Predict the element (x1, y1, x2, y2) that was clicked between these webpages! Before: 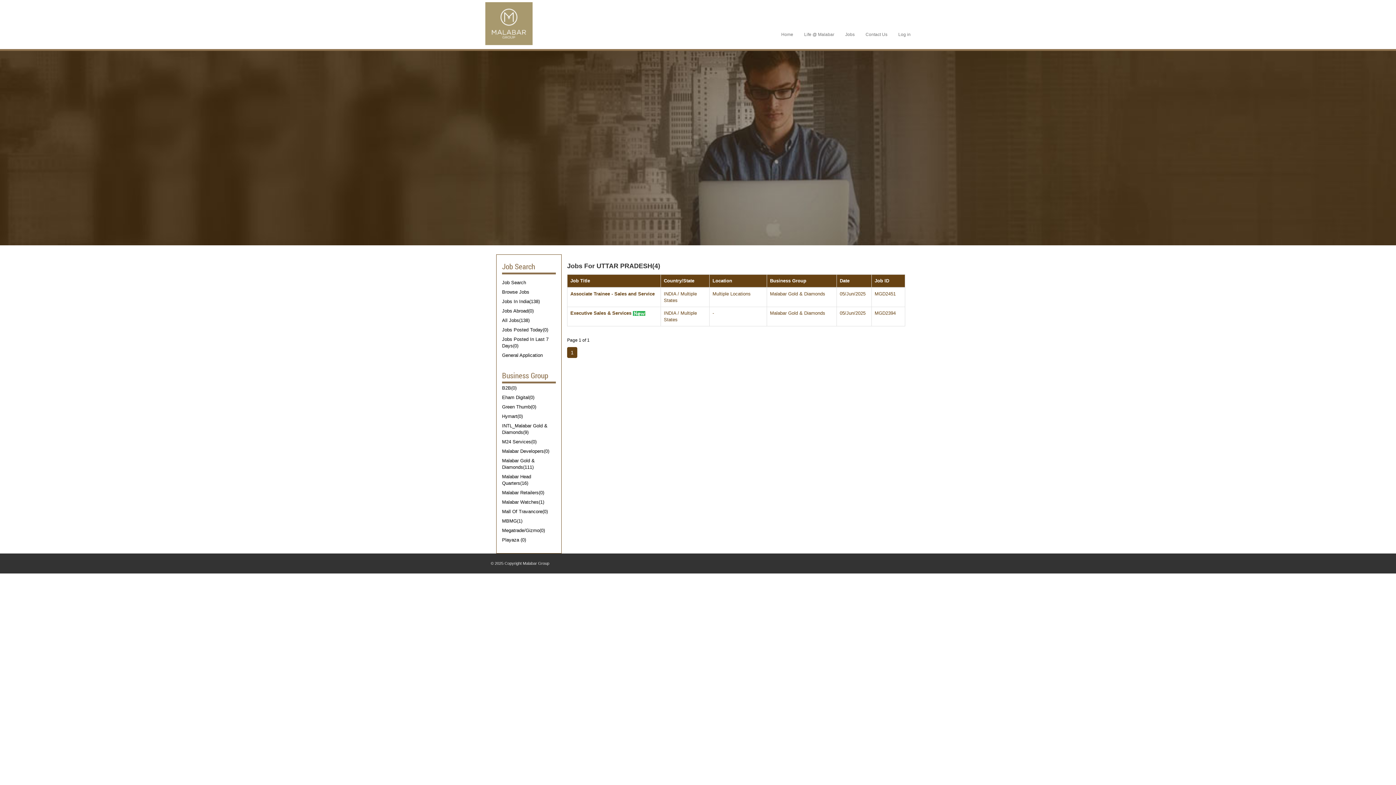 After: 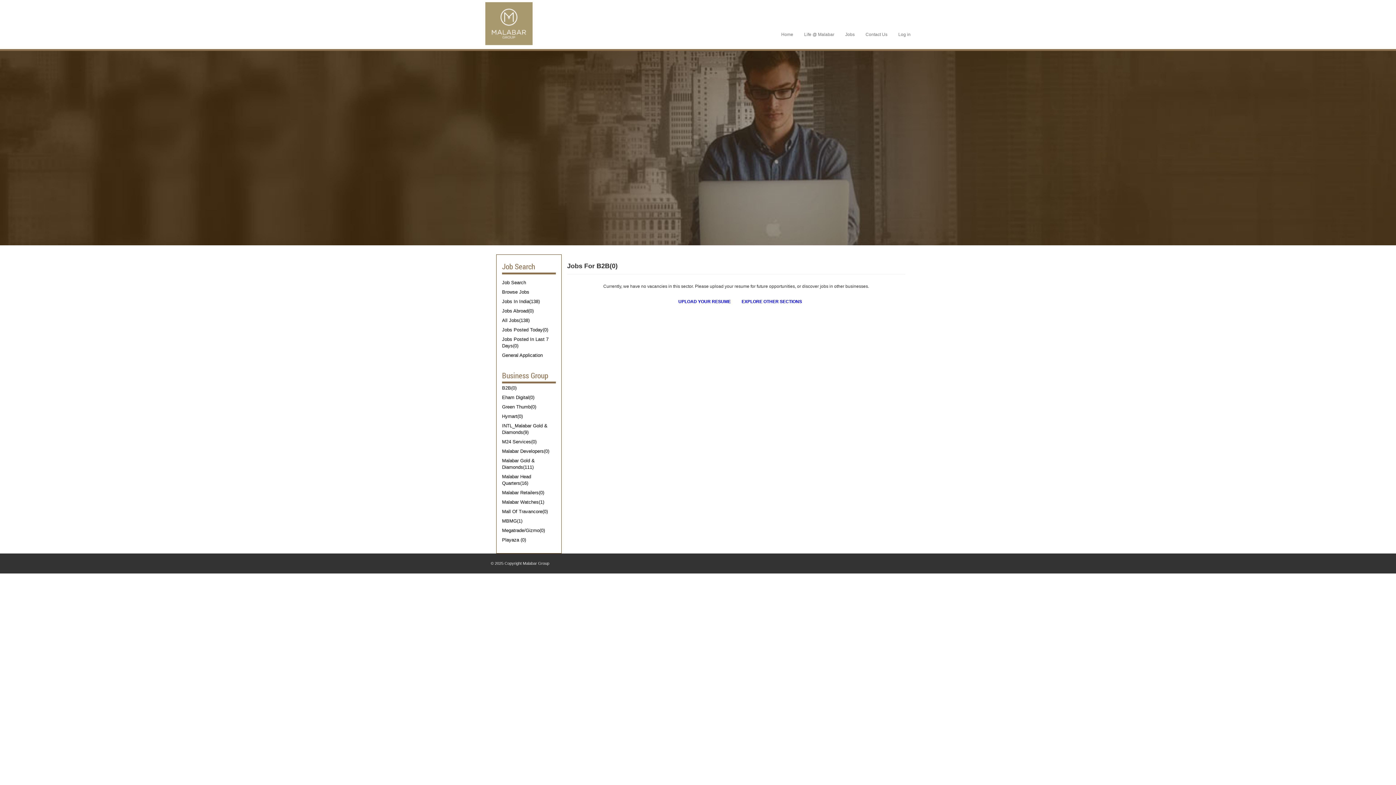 Action: label: B2B(0) bbox: (502, 383, 556, 393)